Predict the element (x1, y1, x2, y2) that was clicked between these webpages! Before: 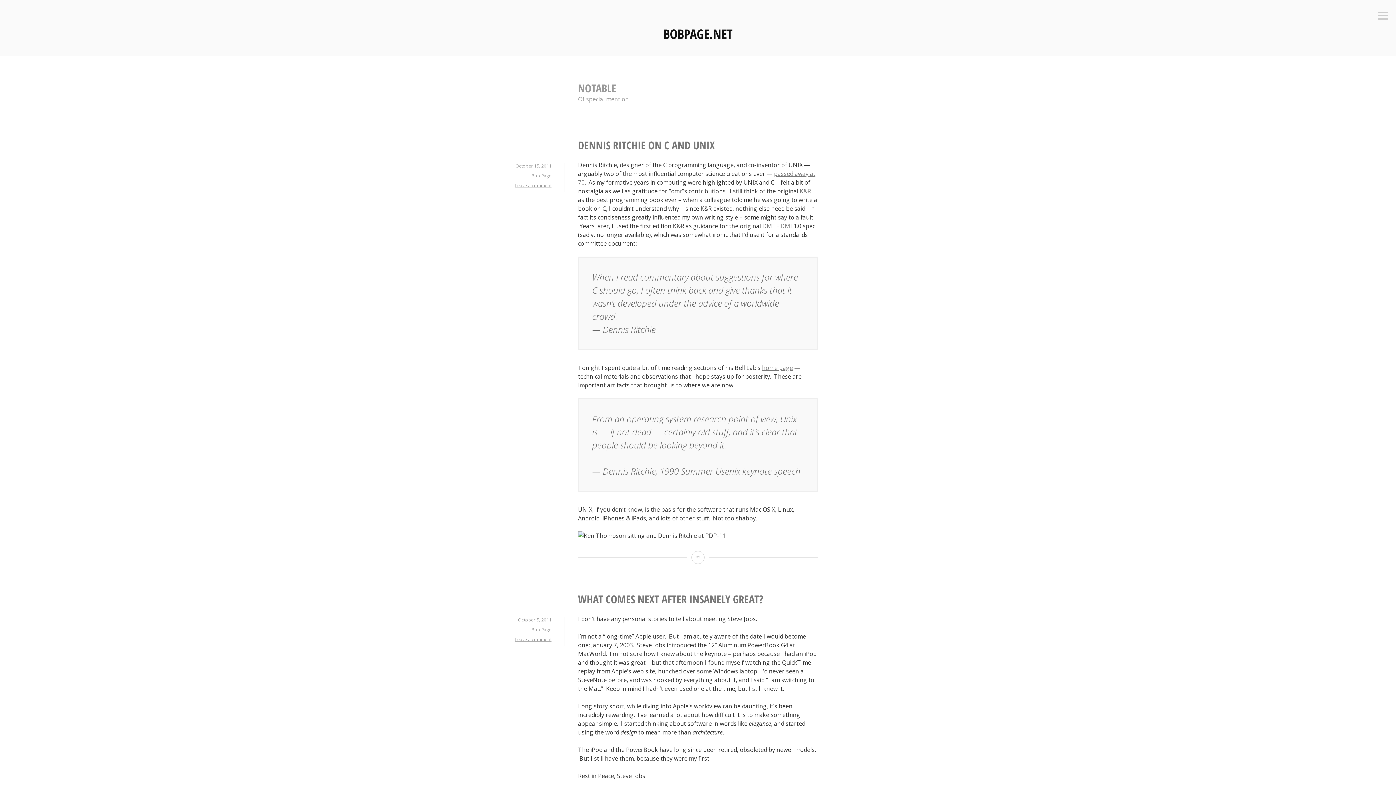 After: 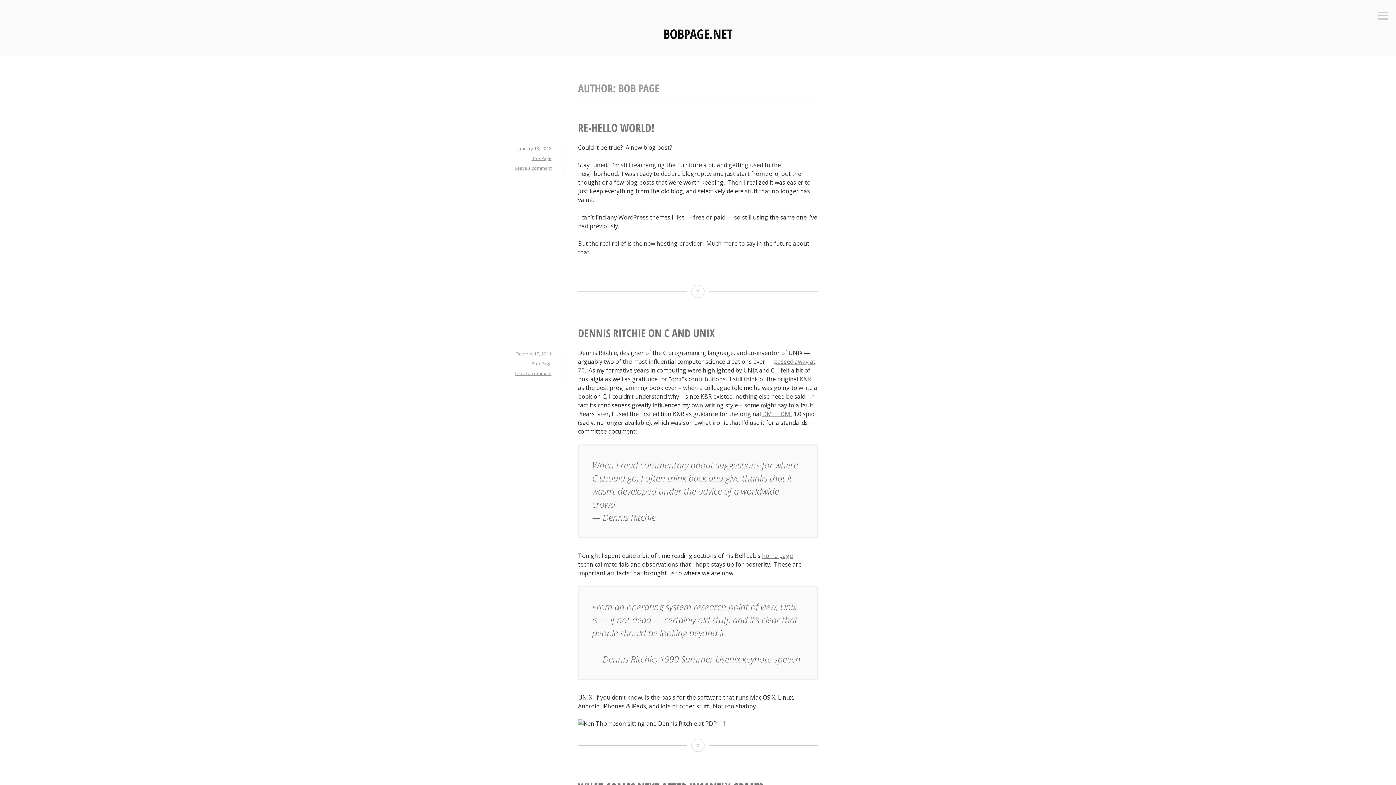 Action: bbox: (531, 172, 551, 178) label: Bob Page